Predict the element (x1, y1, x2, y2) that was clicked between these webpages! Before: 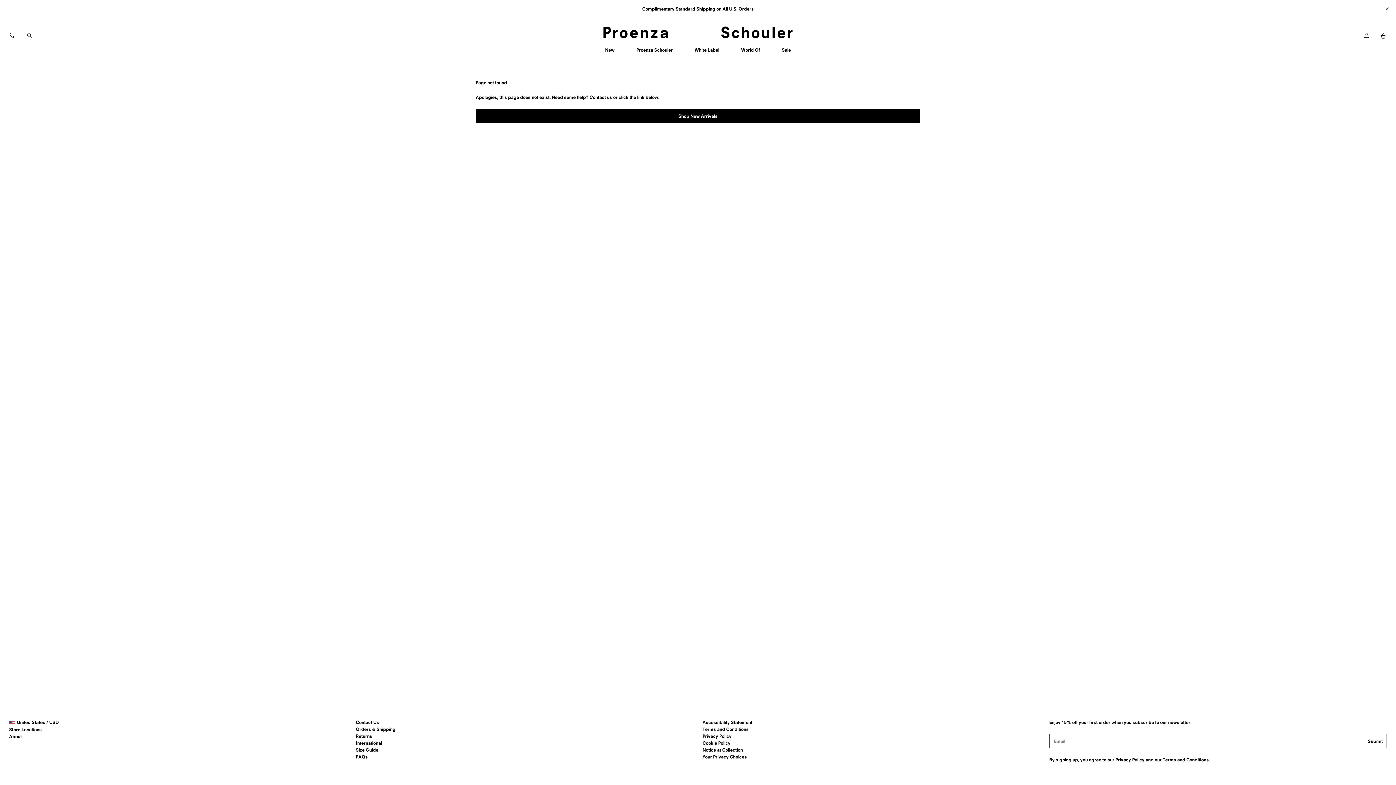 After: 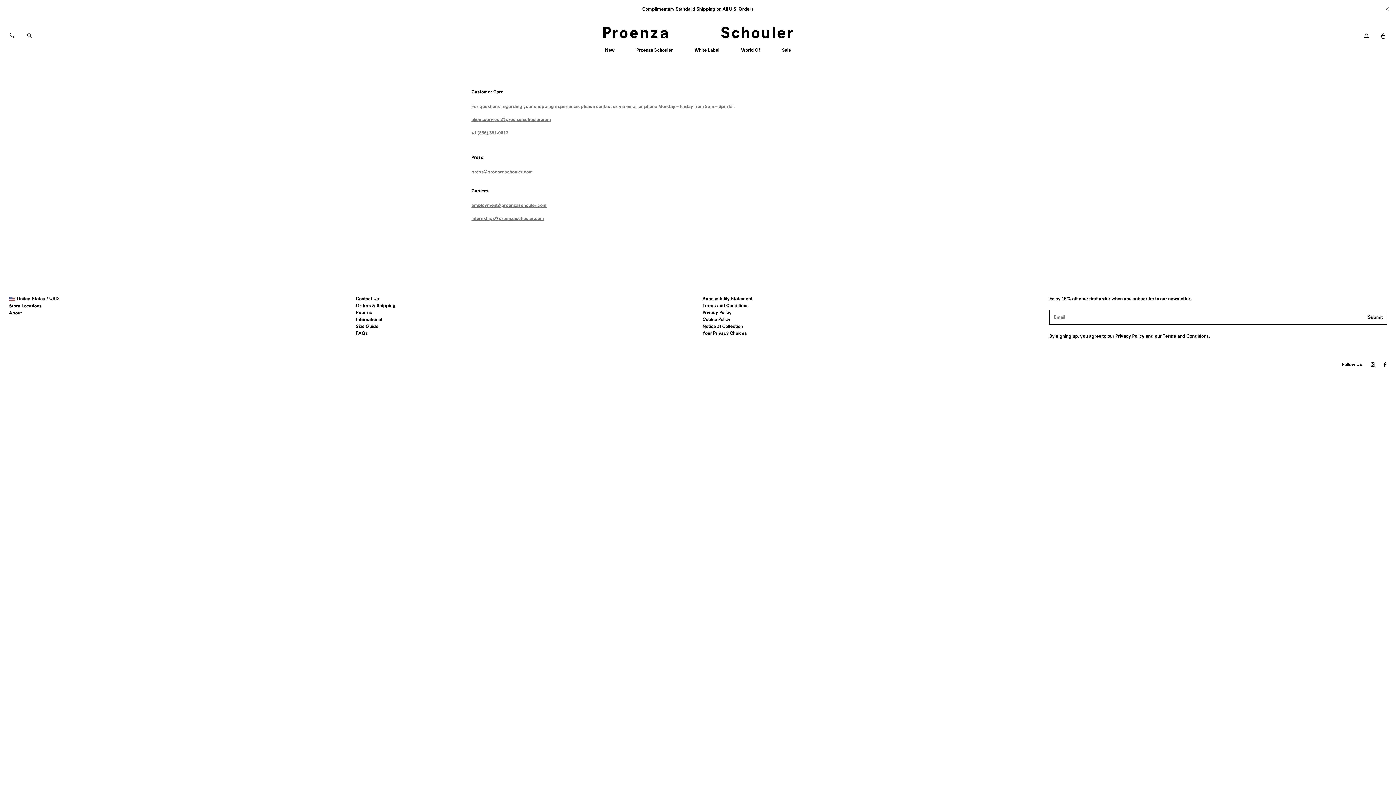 Action: bbox: (3, 26, 20, 43) label: Contact us